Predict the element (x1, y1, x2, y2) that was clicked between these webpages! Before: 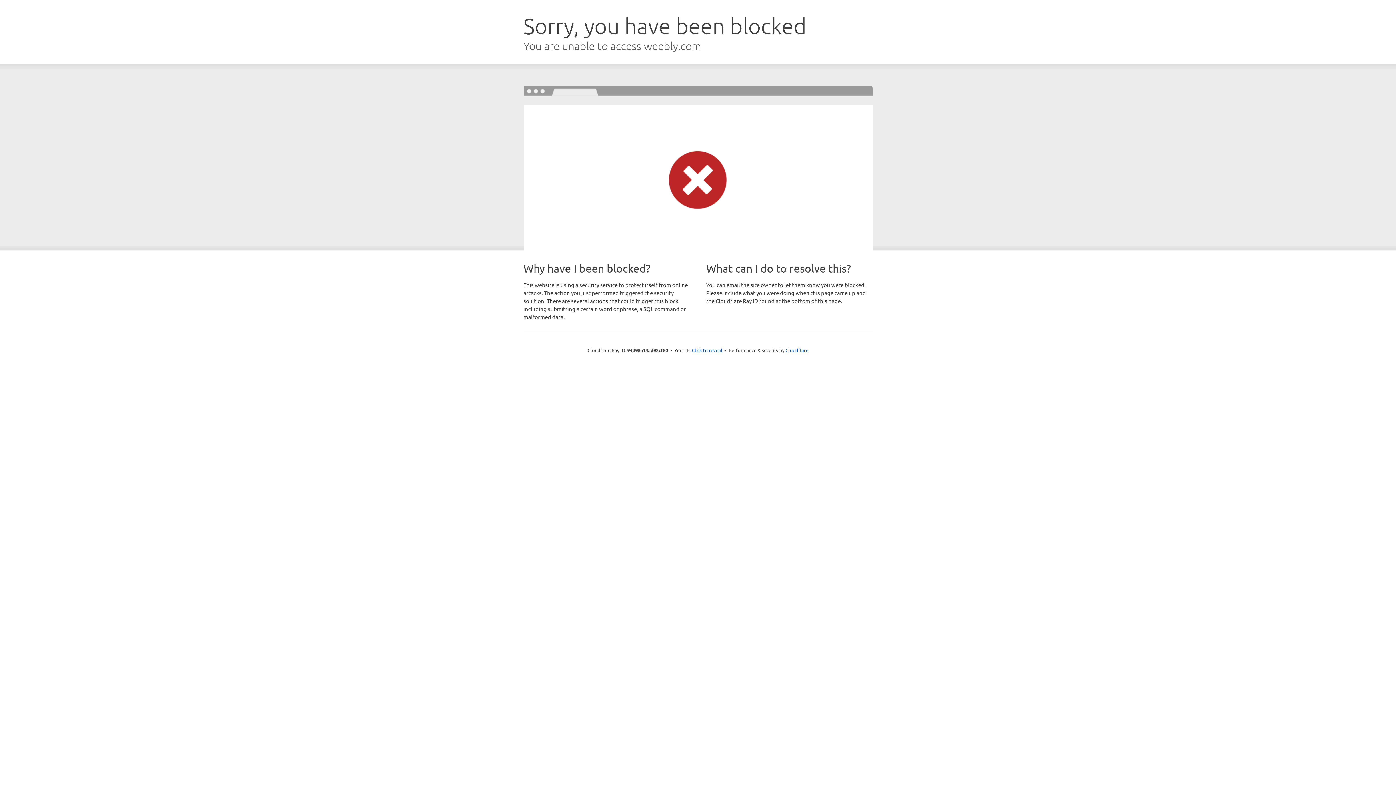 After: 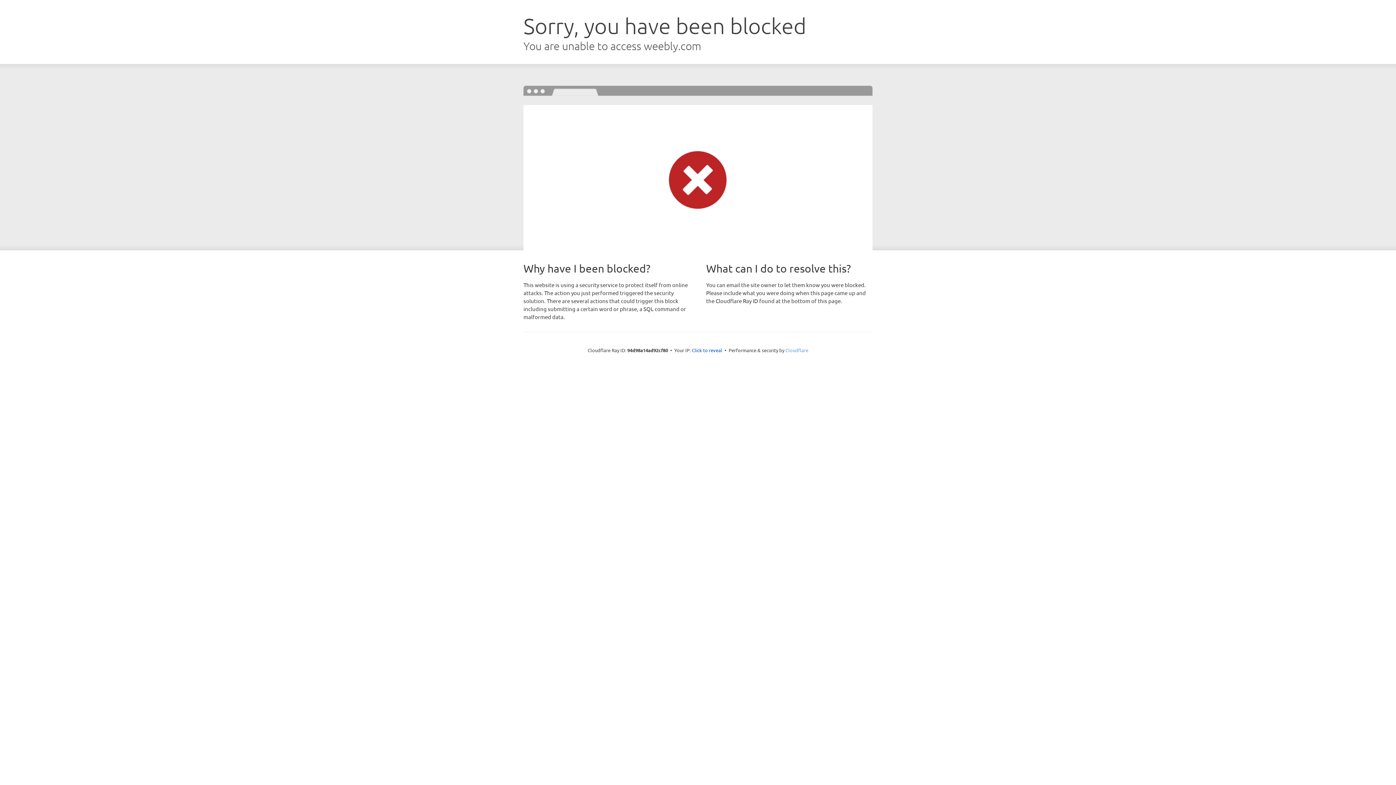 Action: label: Cloudflare bbox: (785, 347, 808, 353)